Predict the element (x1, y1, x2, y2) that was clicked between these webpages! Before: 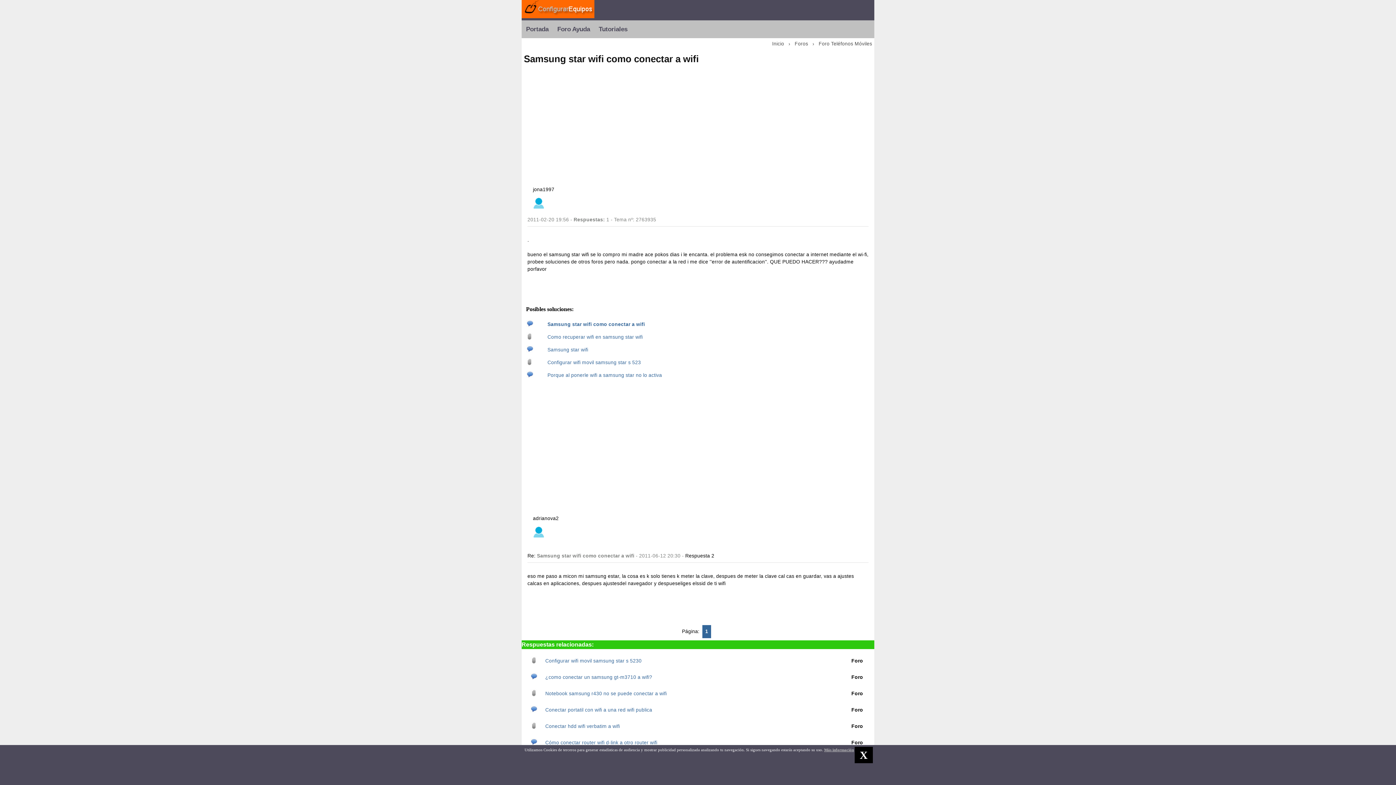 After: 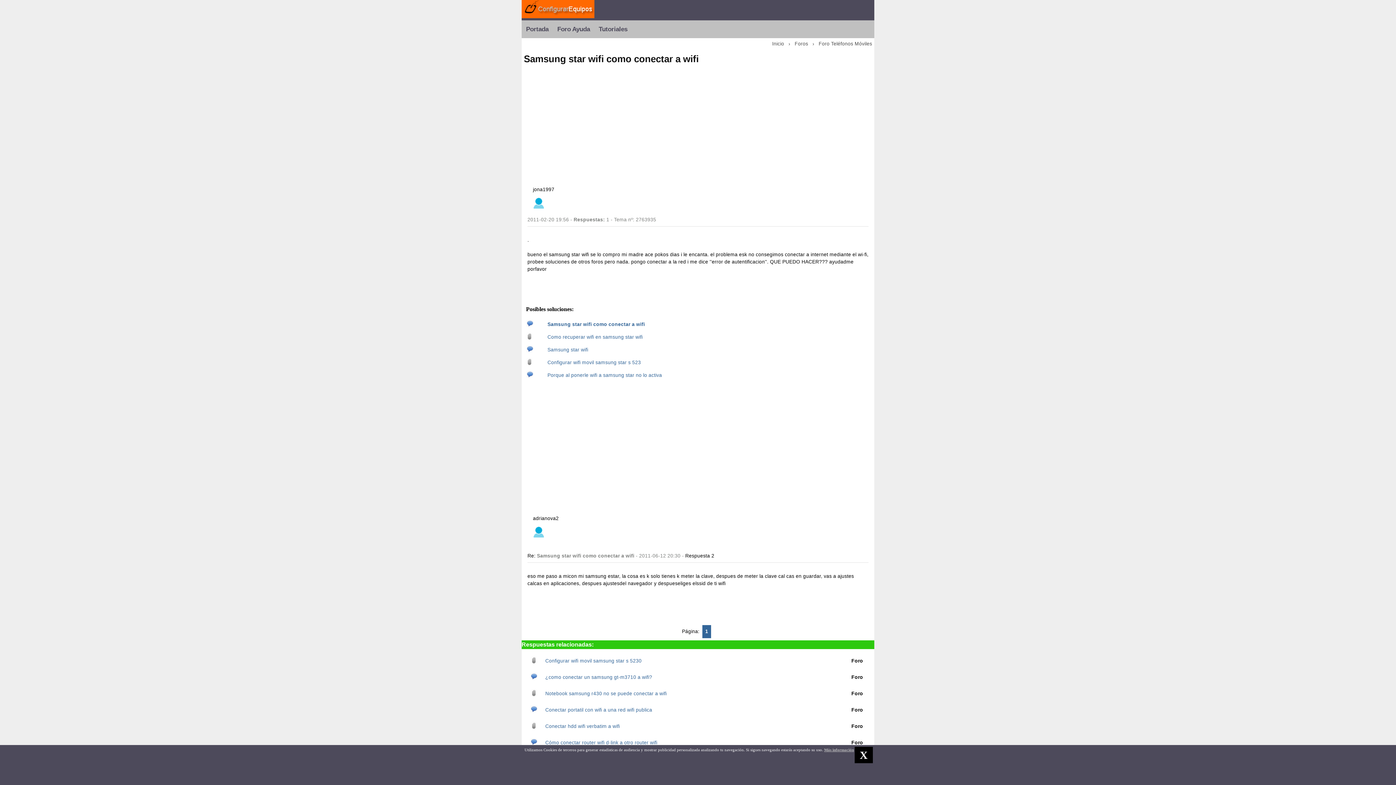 Action: label: Más información bbox: (824, 748, 854, 752)